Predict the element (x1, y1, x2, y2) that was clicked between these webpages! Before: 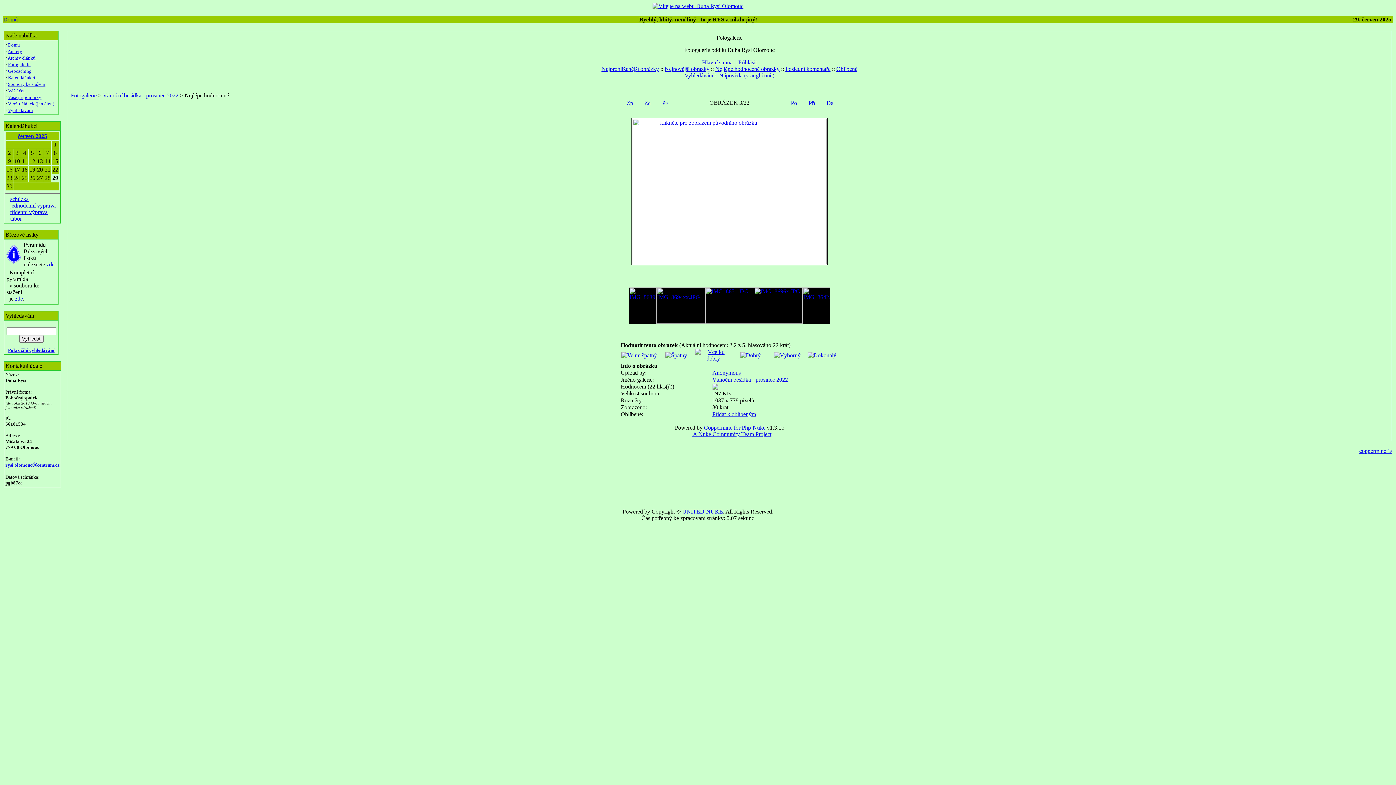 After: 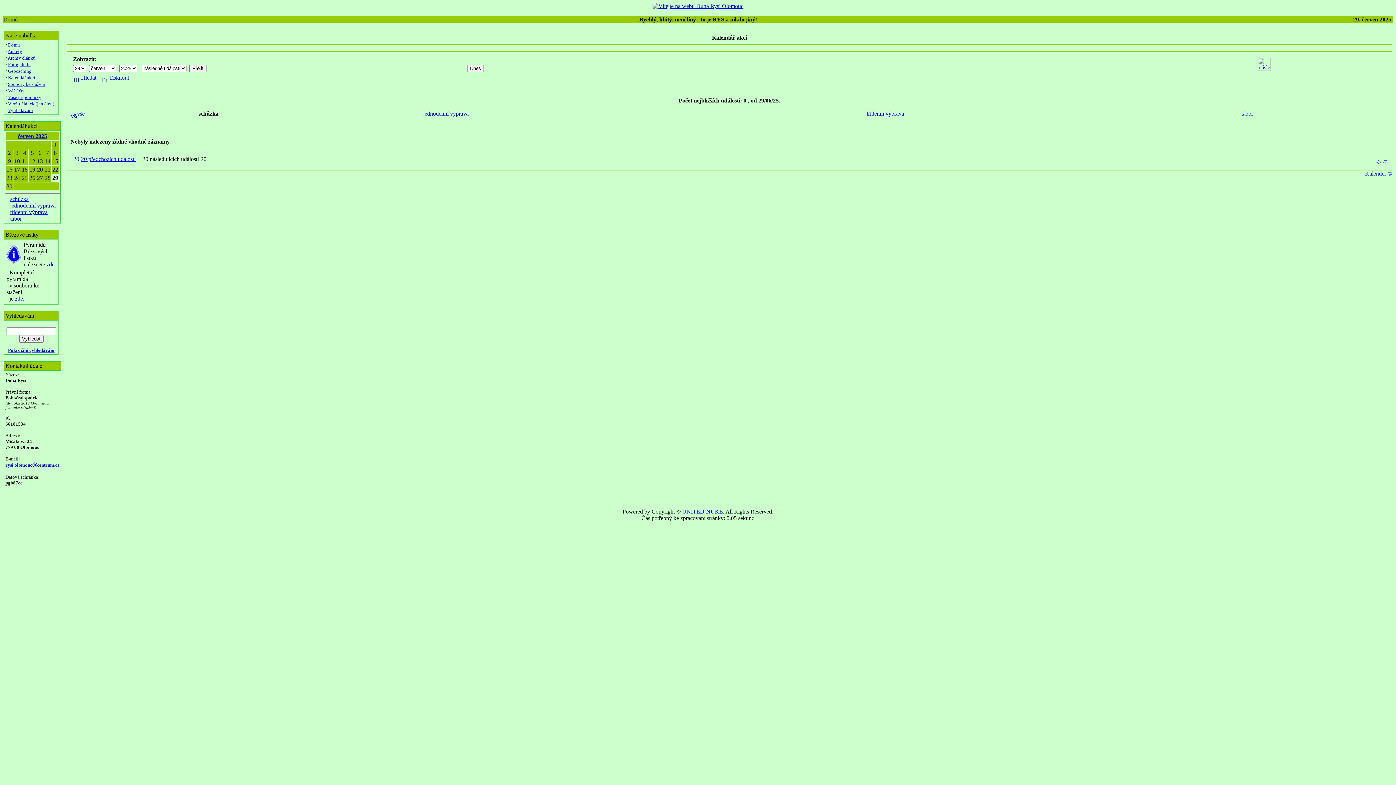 Action: bbox: (10, 196, 28, 202) label: schůzka